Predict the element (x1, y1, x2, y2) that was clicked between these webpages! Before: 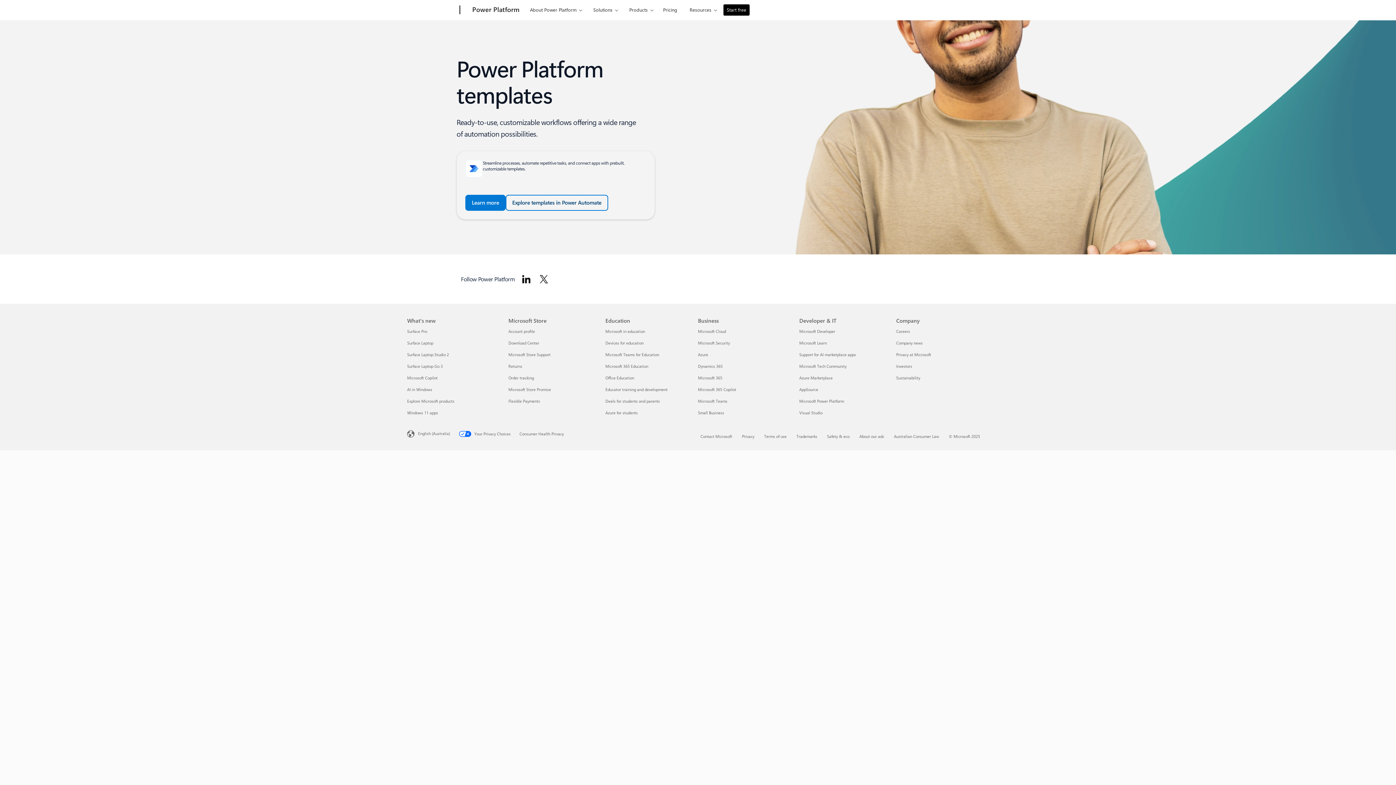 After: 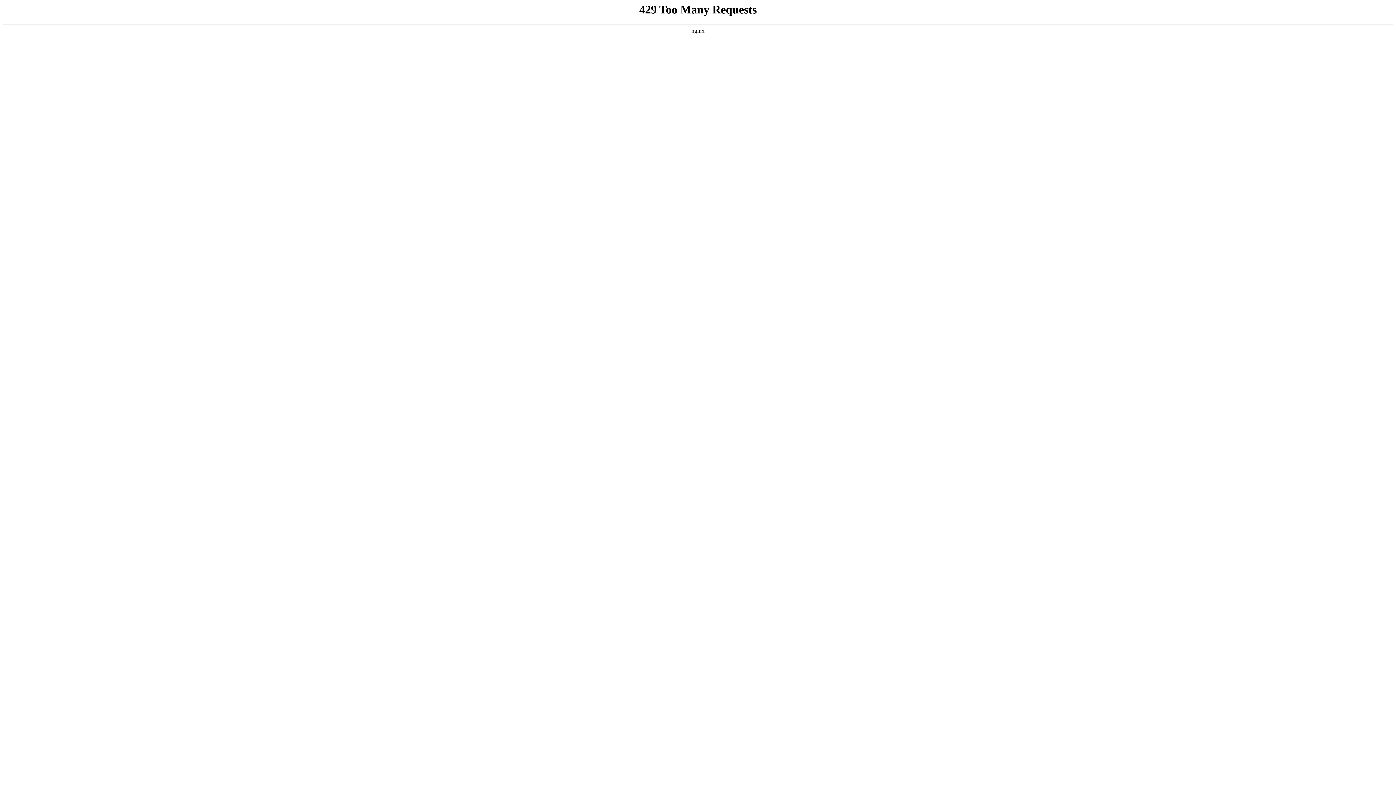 Action: label: Company news Company bbox: (896, 340, 923, 345)